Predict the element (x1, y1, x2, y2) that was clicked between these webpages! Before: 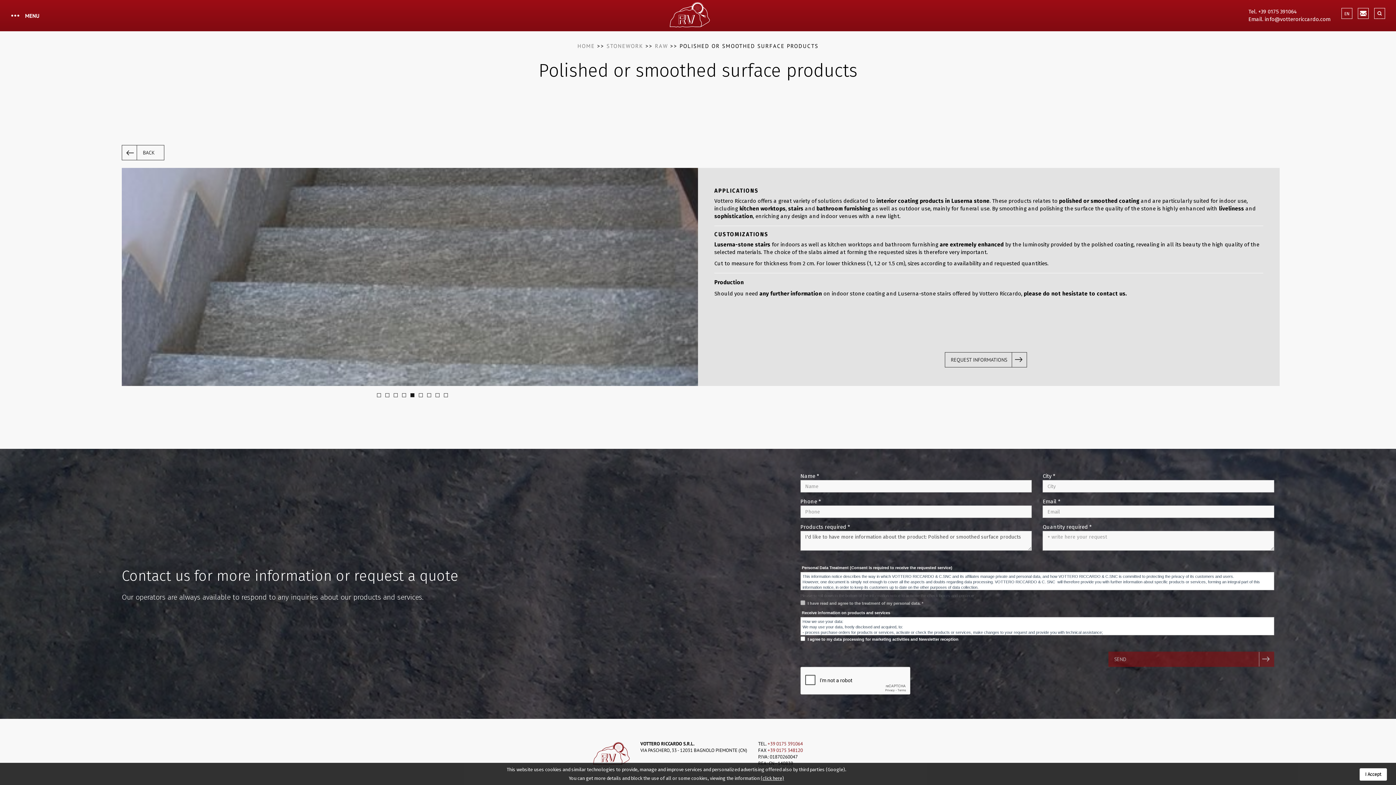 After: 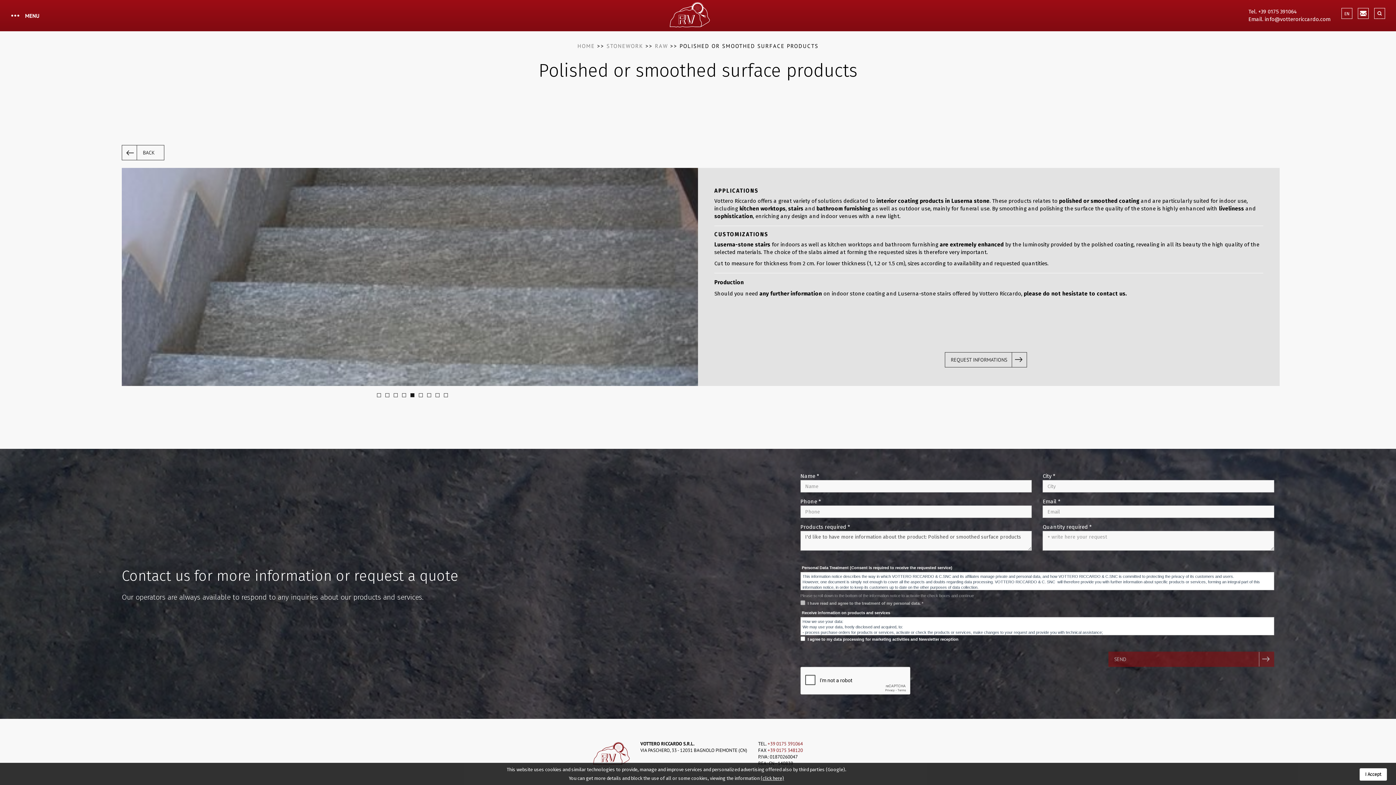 Action: label: 5 bbox: (410, 393, 414, 397)